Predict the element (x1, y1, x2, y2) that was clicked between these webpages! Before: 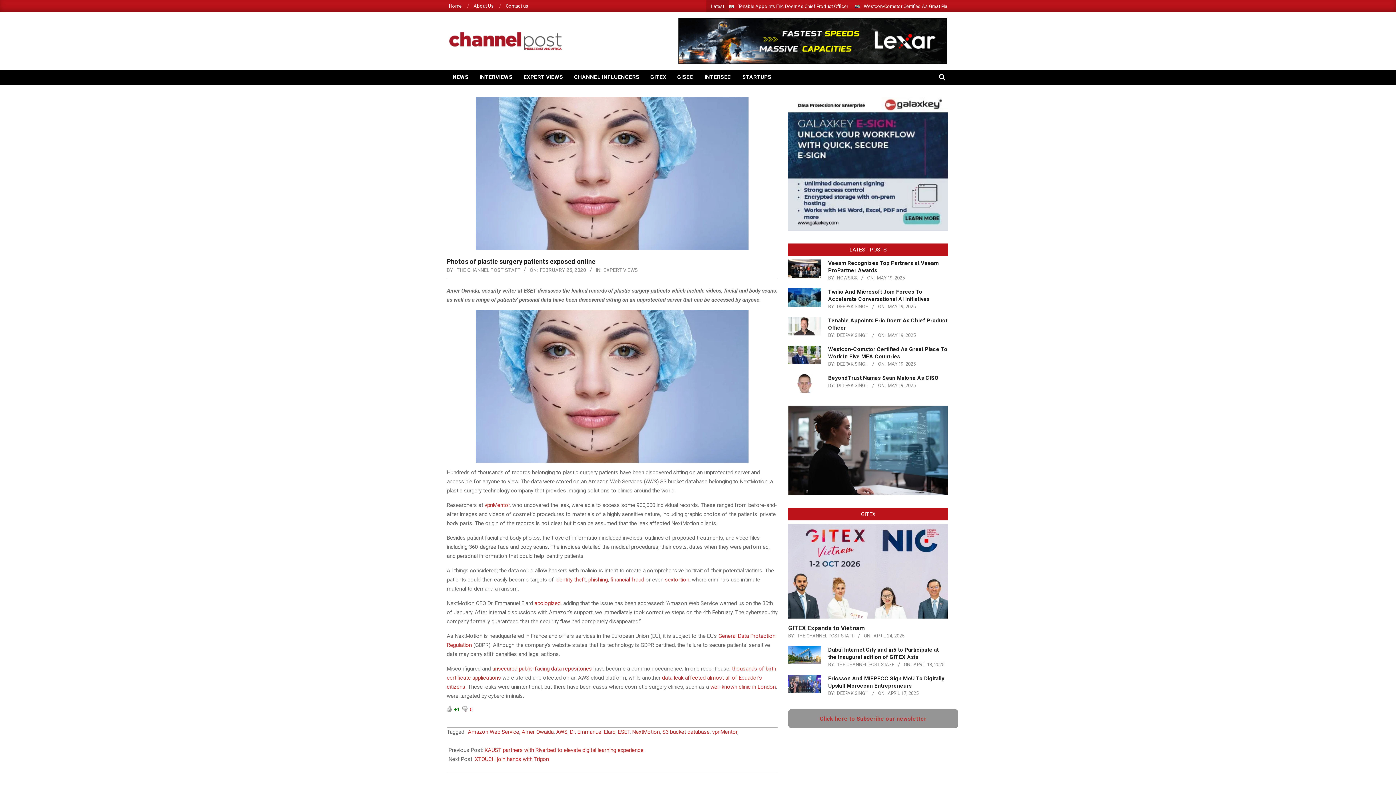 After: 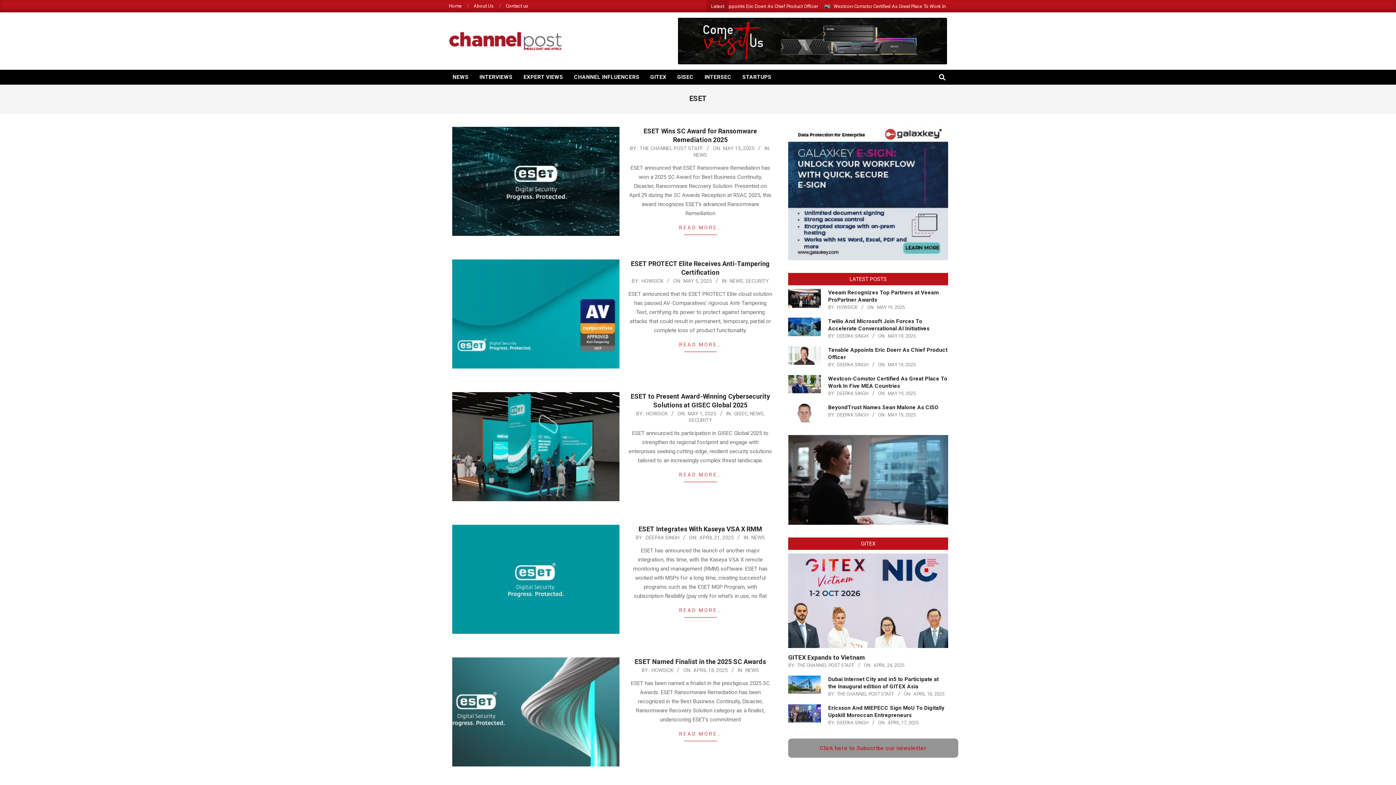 Action: bbox: (618, 729, 629, 735) label: ESET